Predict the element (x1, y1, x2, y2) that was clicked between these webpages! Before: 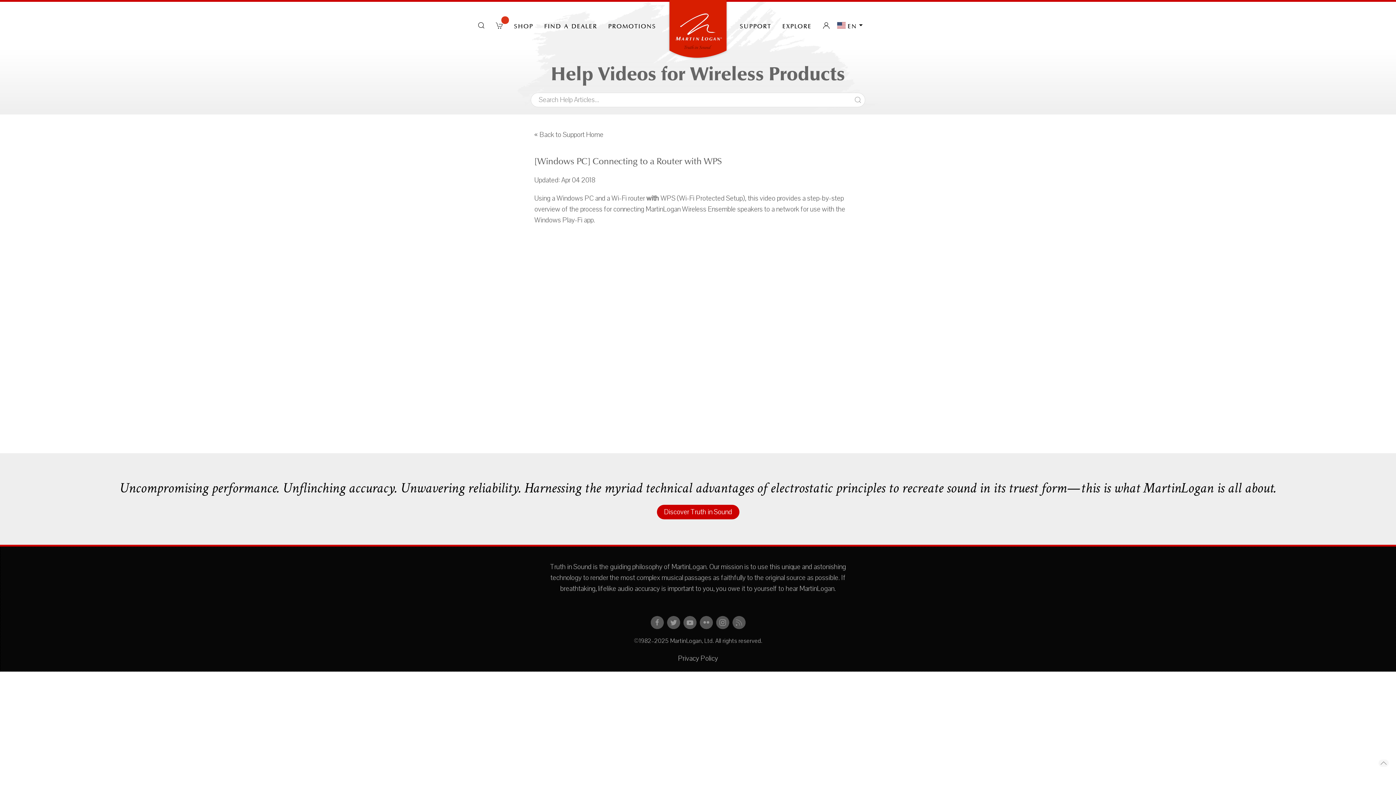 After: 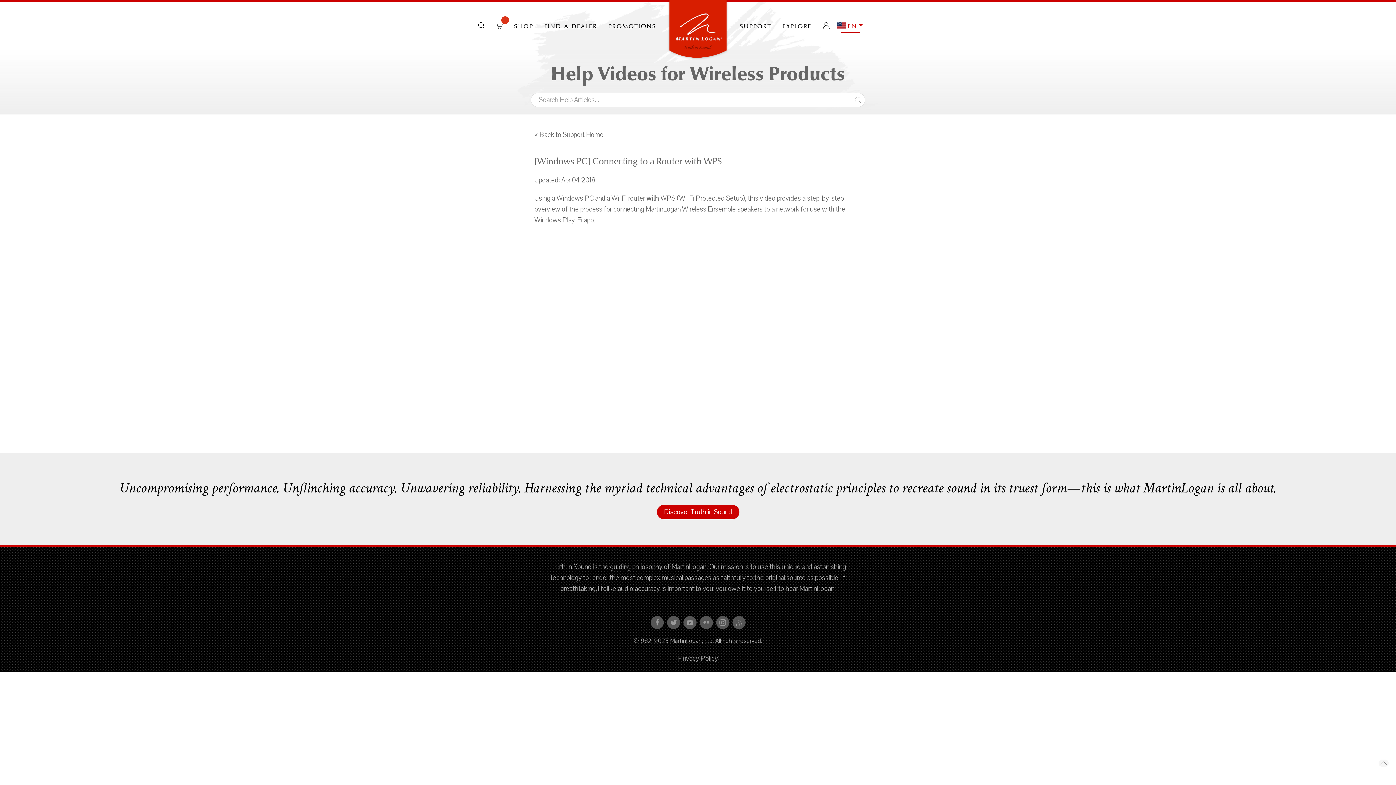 Action: bbox: (835, 10, 865, 40) label: en